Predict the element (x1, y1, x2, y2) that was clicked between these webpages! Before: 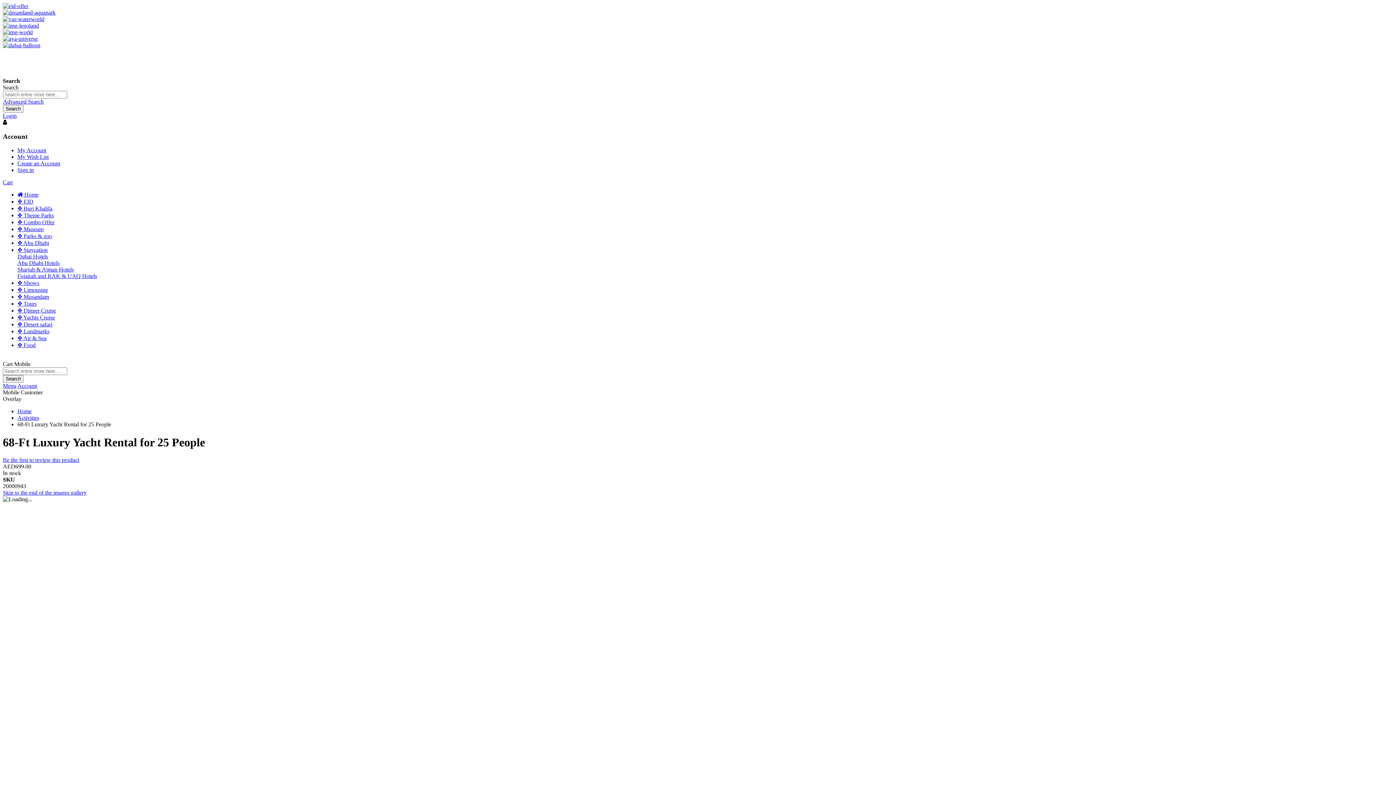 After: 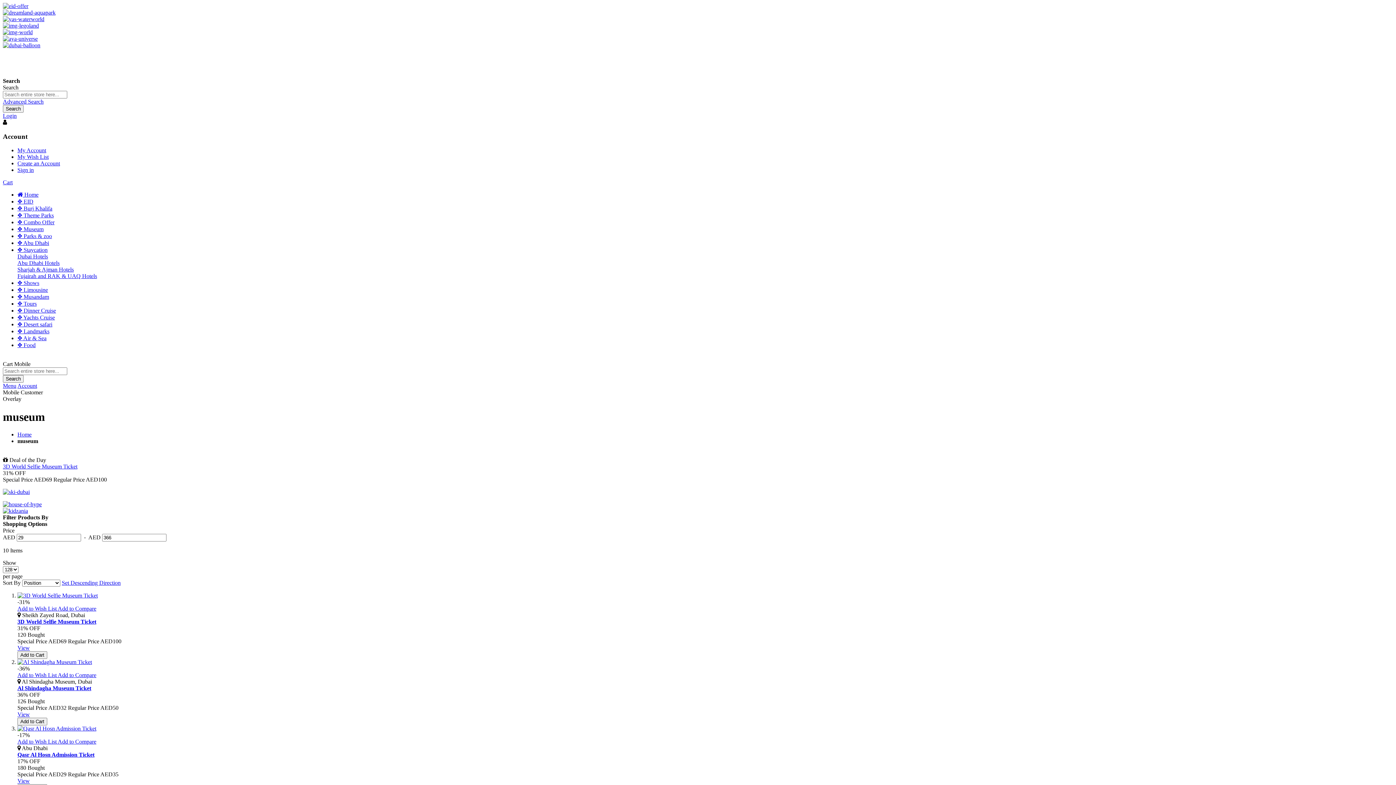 Action: label: ✥ Museum bbox: (17, 226, 43, 232)